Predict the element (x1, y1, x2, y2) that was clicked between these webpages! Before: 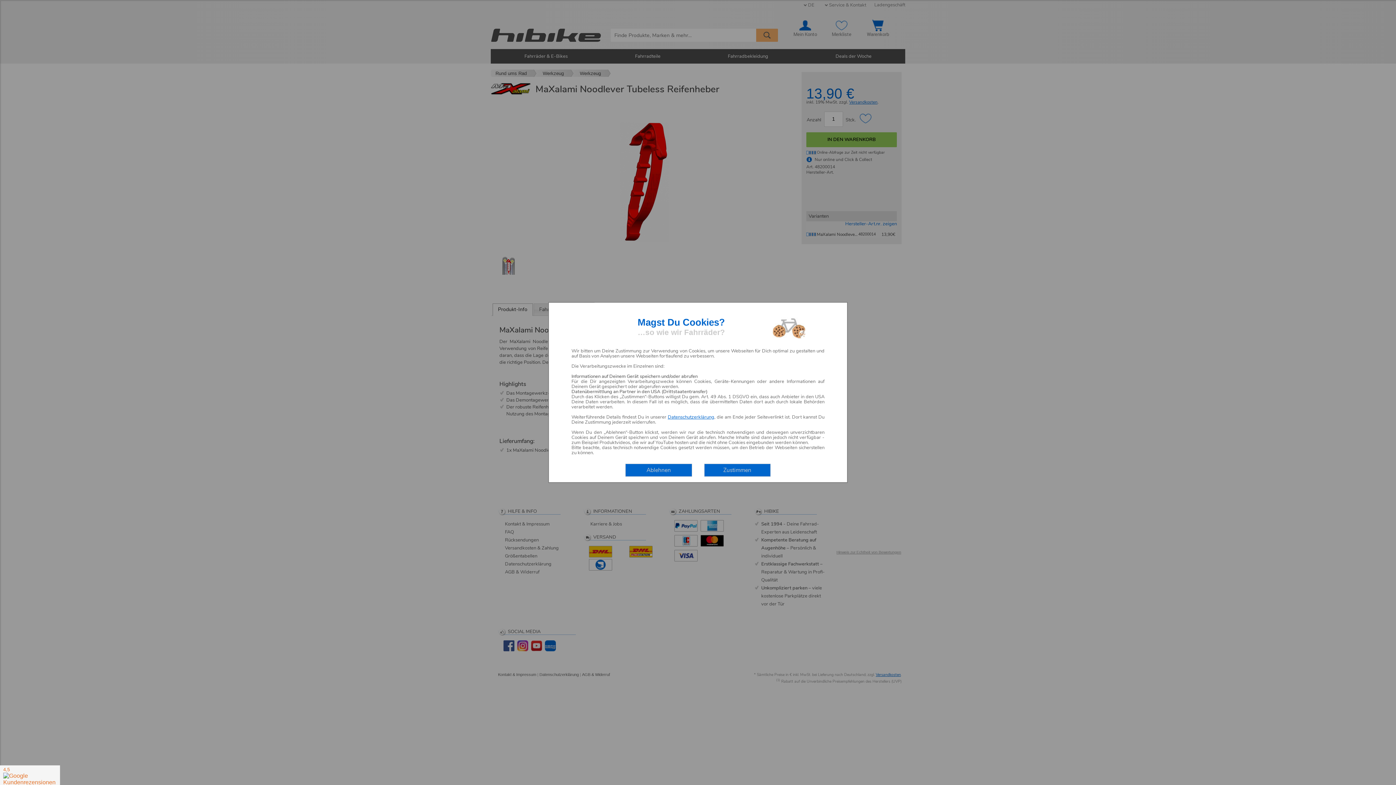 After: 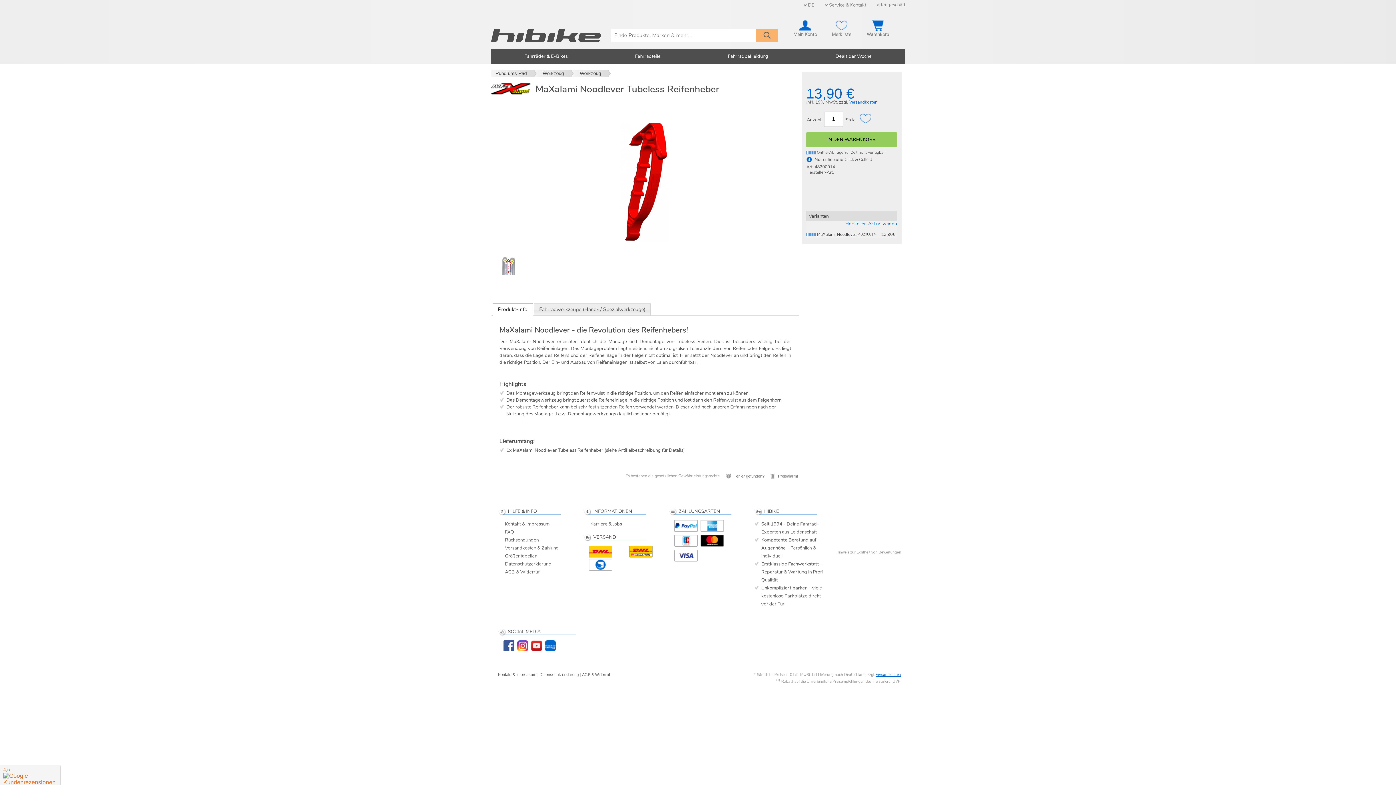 Action: label: Ablehnen bbox: (625, 463, 692, 477)